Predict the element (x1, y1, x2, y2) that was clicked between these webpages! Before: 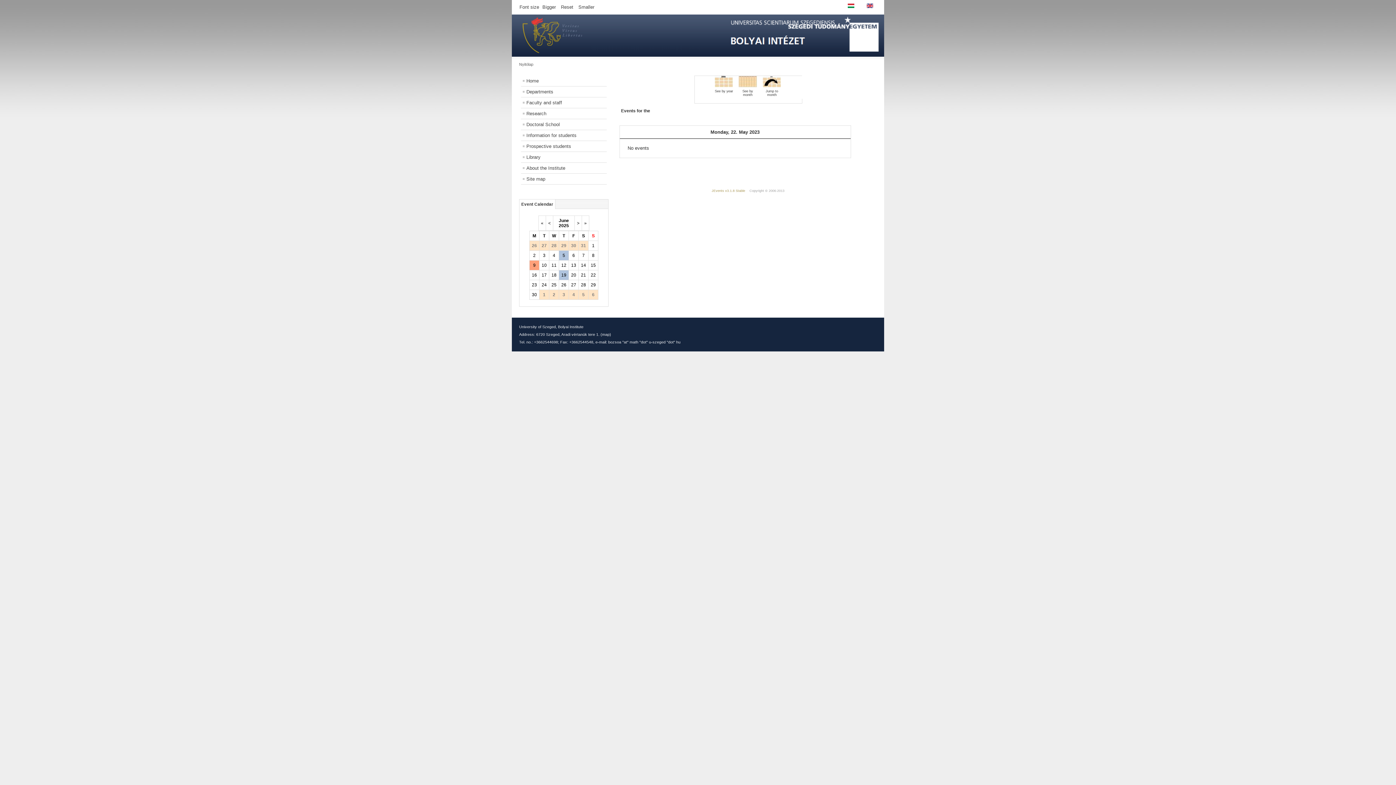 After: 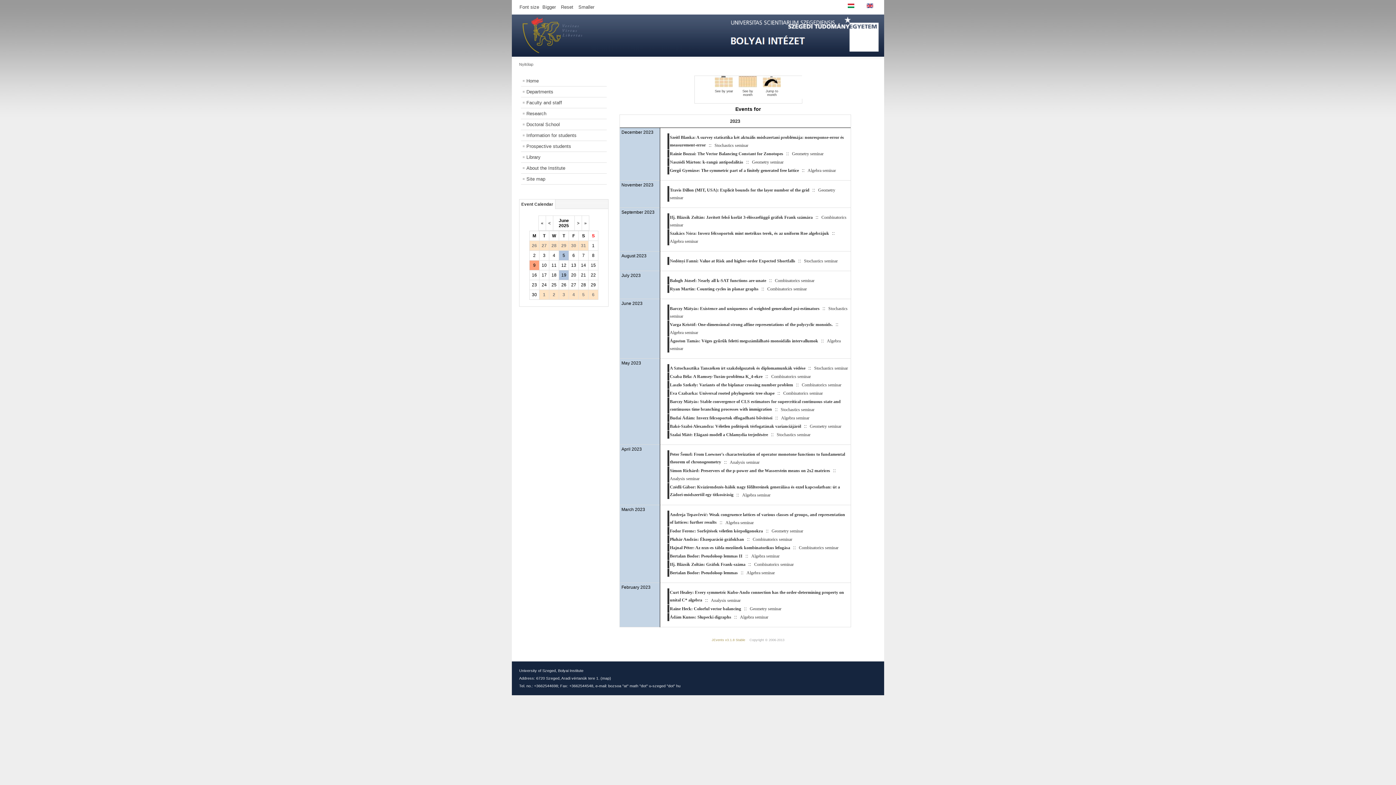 Action: bbox: (715, 82, 733, 88)